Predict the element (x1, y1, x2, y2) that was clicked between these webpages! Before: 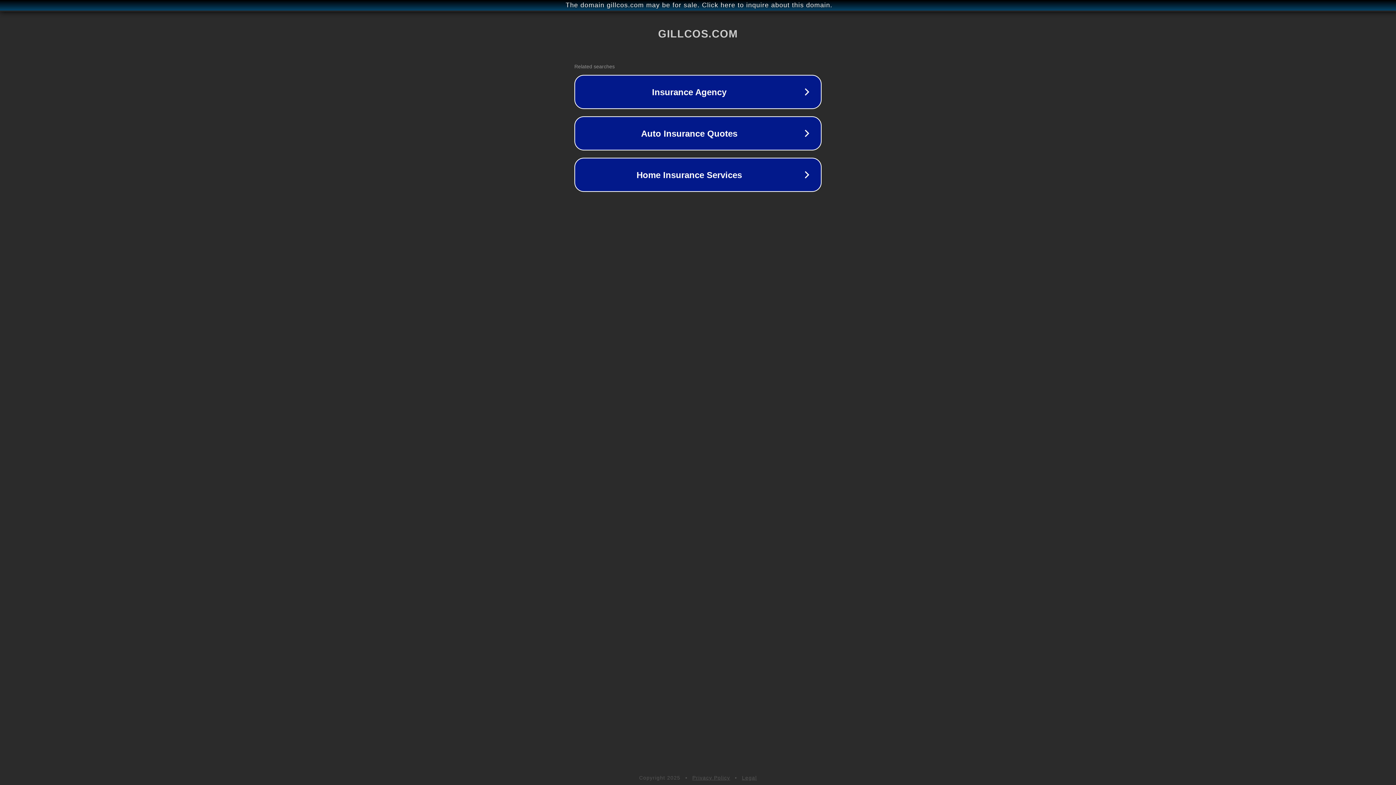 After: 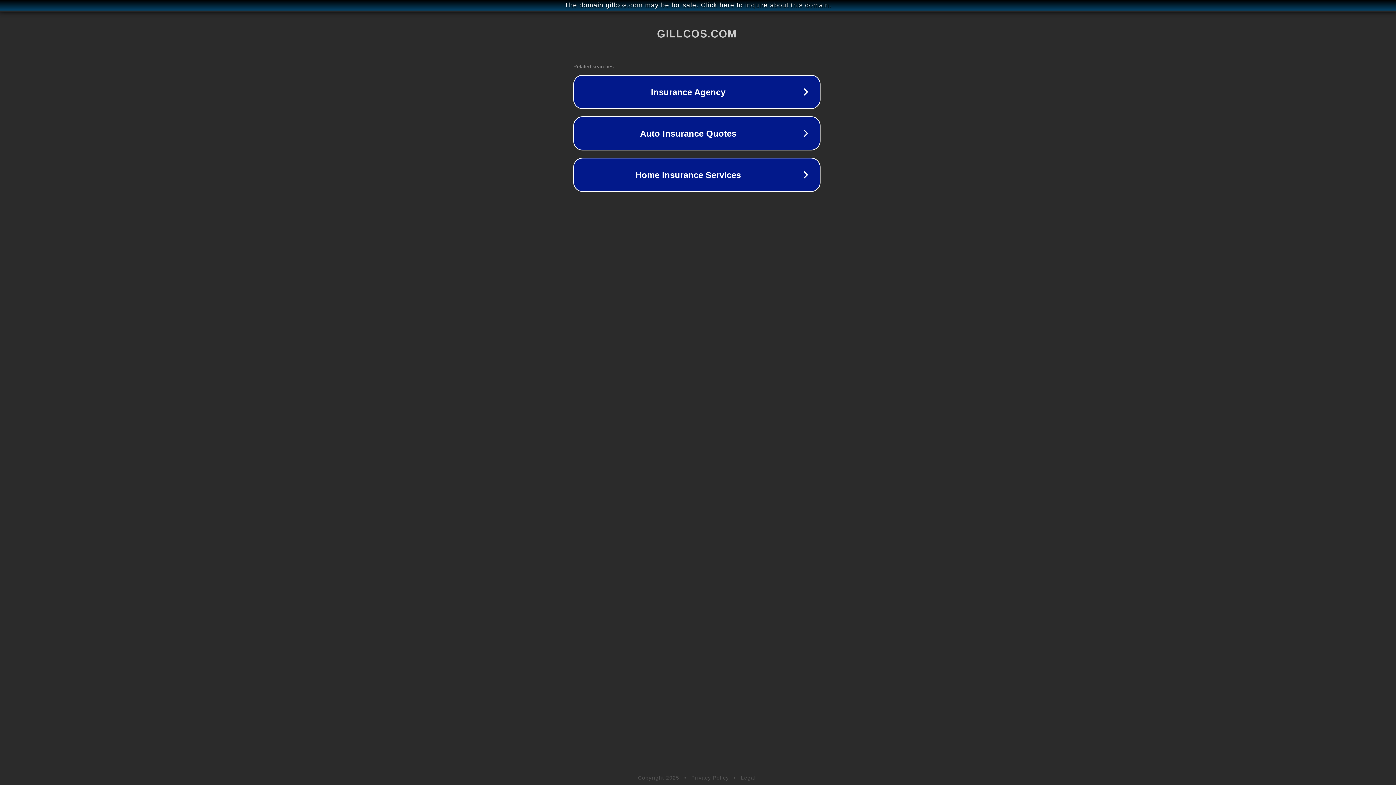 Action: bbox: (1, 1, 1397, 9) label: The domain gillcos.com may be for sale. Click here to inquire about this domain.